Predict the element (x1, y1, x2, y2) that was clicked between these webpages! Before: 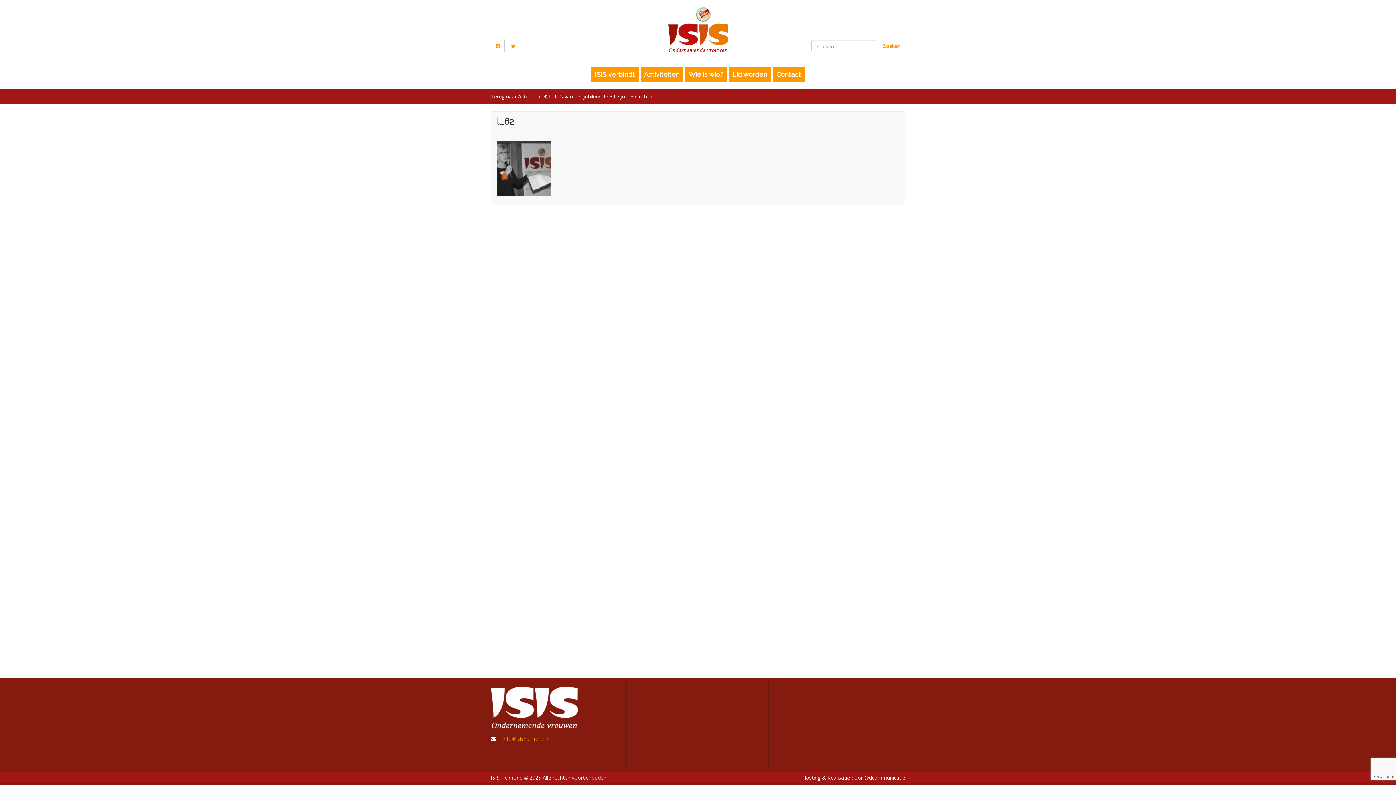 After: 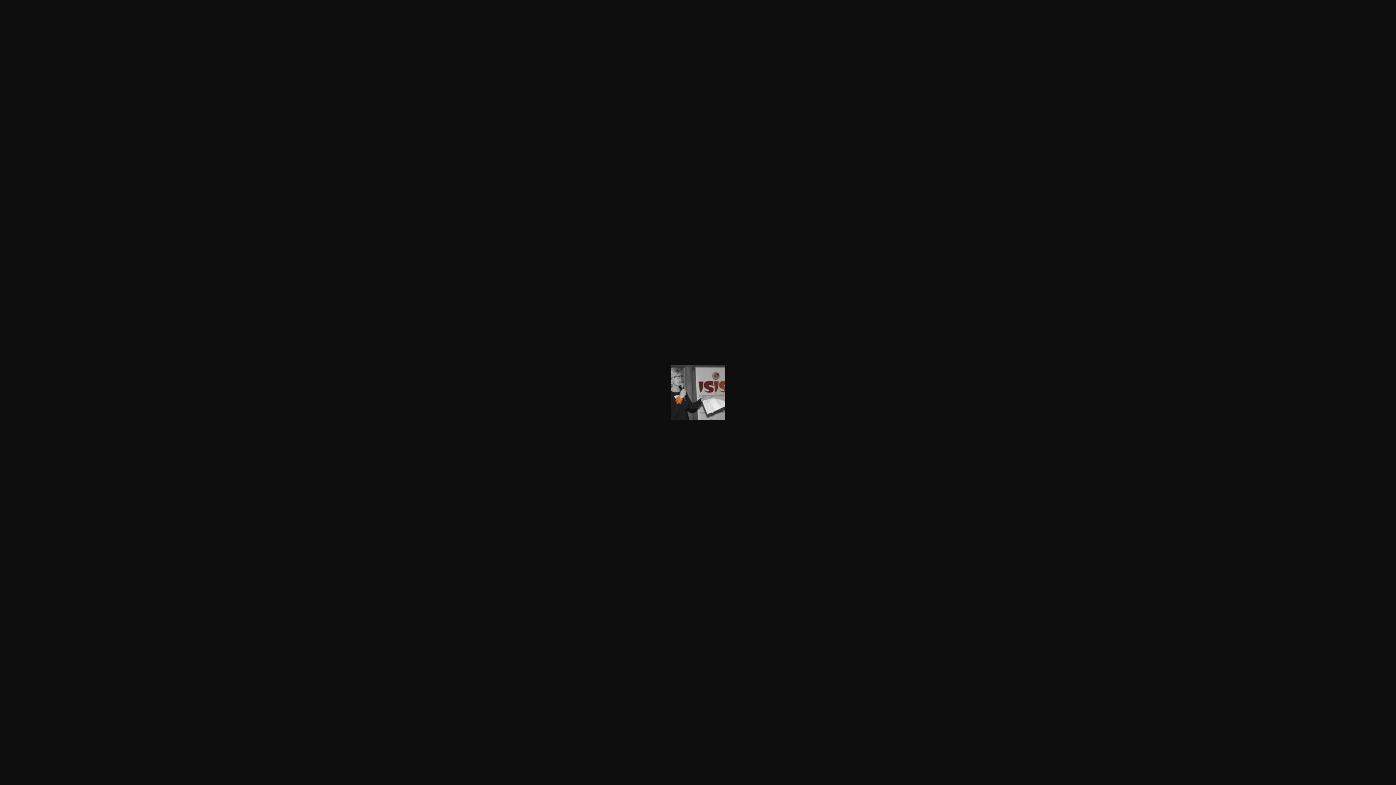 Action: bbox: (496, 141, 899, 196)